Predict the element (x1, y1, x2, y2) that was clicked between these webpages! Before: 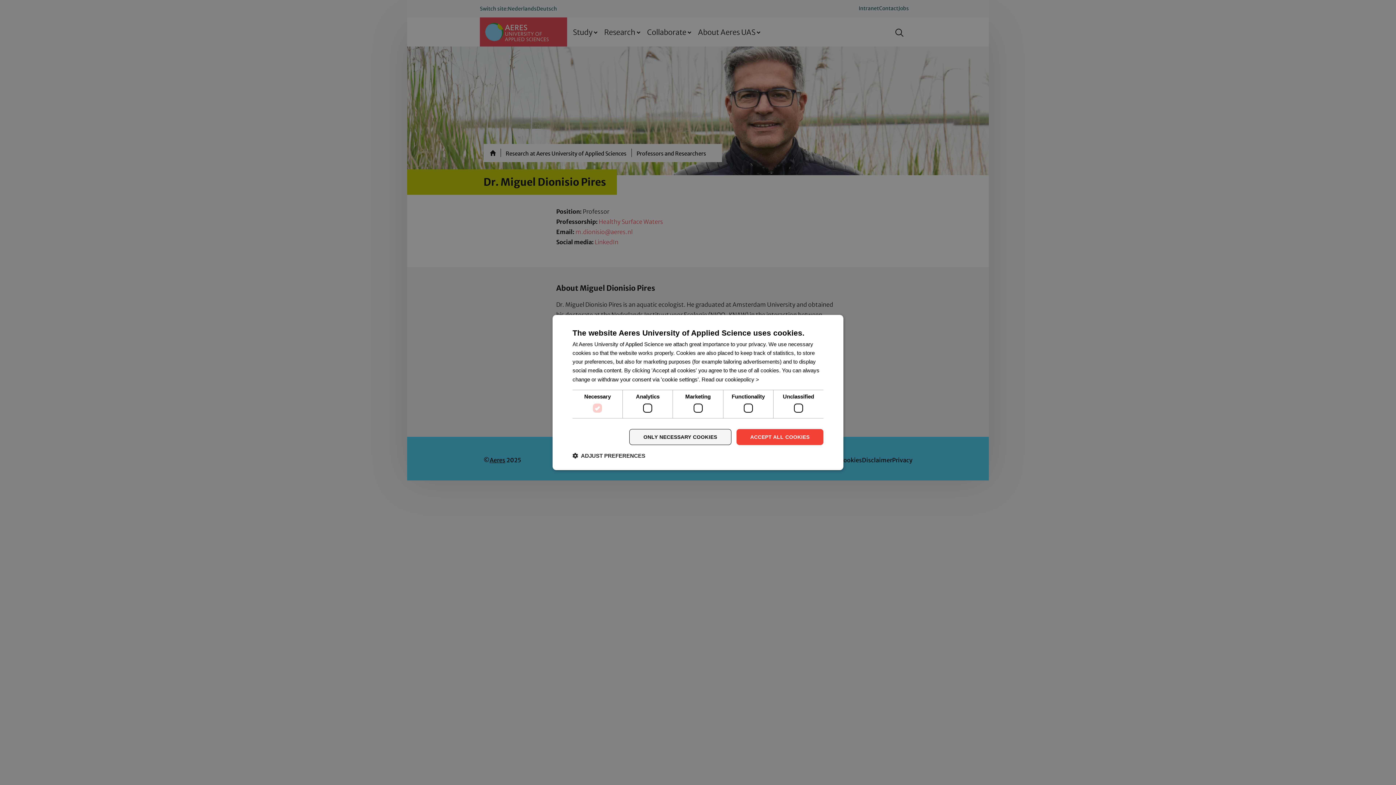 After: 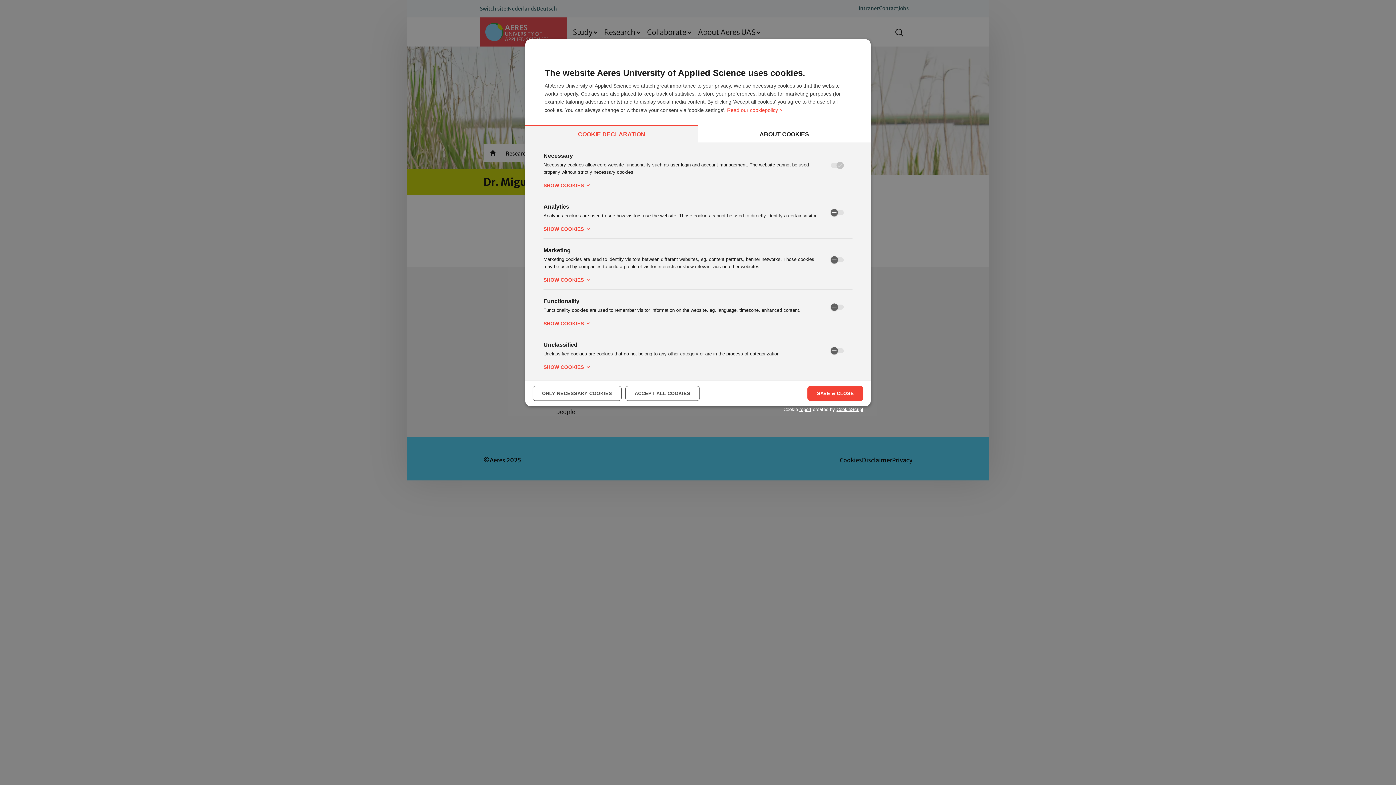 Action: bbox: (572, 452, 645, 459) label:  ADJUST PREFERENCES